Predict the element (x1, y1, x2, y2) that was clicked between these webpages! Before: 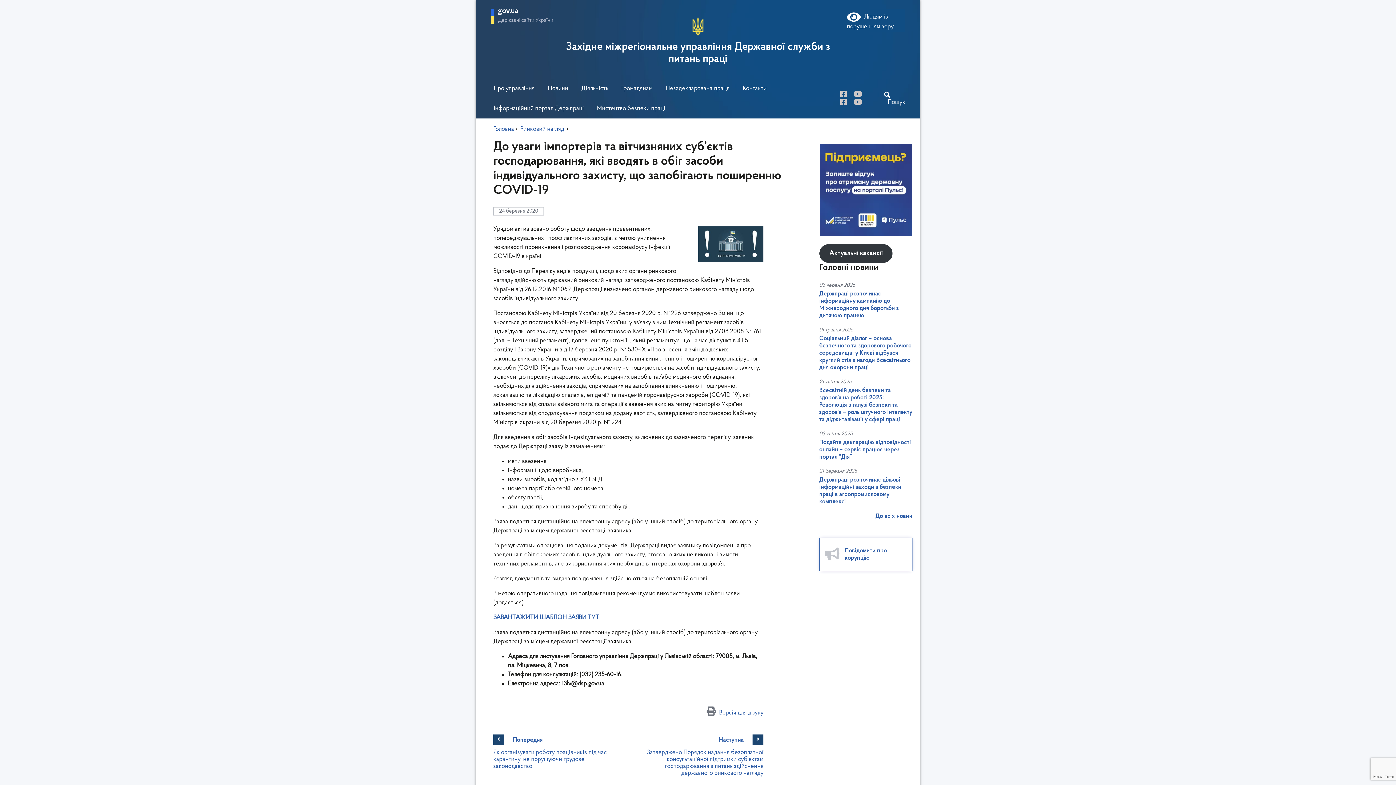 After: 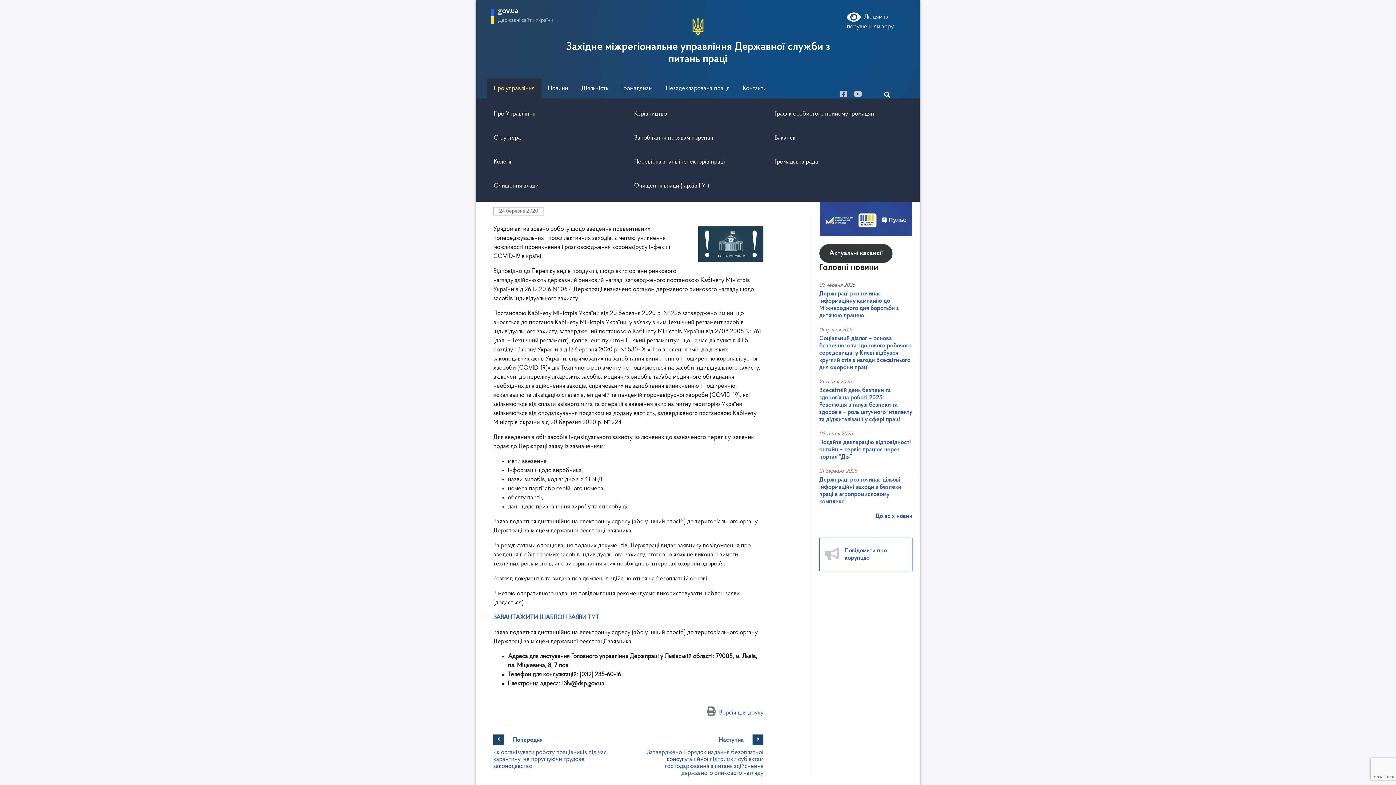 Action: bbox: (487, 78, 541, 98) label: Про управління